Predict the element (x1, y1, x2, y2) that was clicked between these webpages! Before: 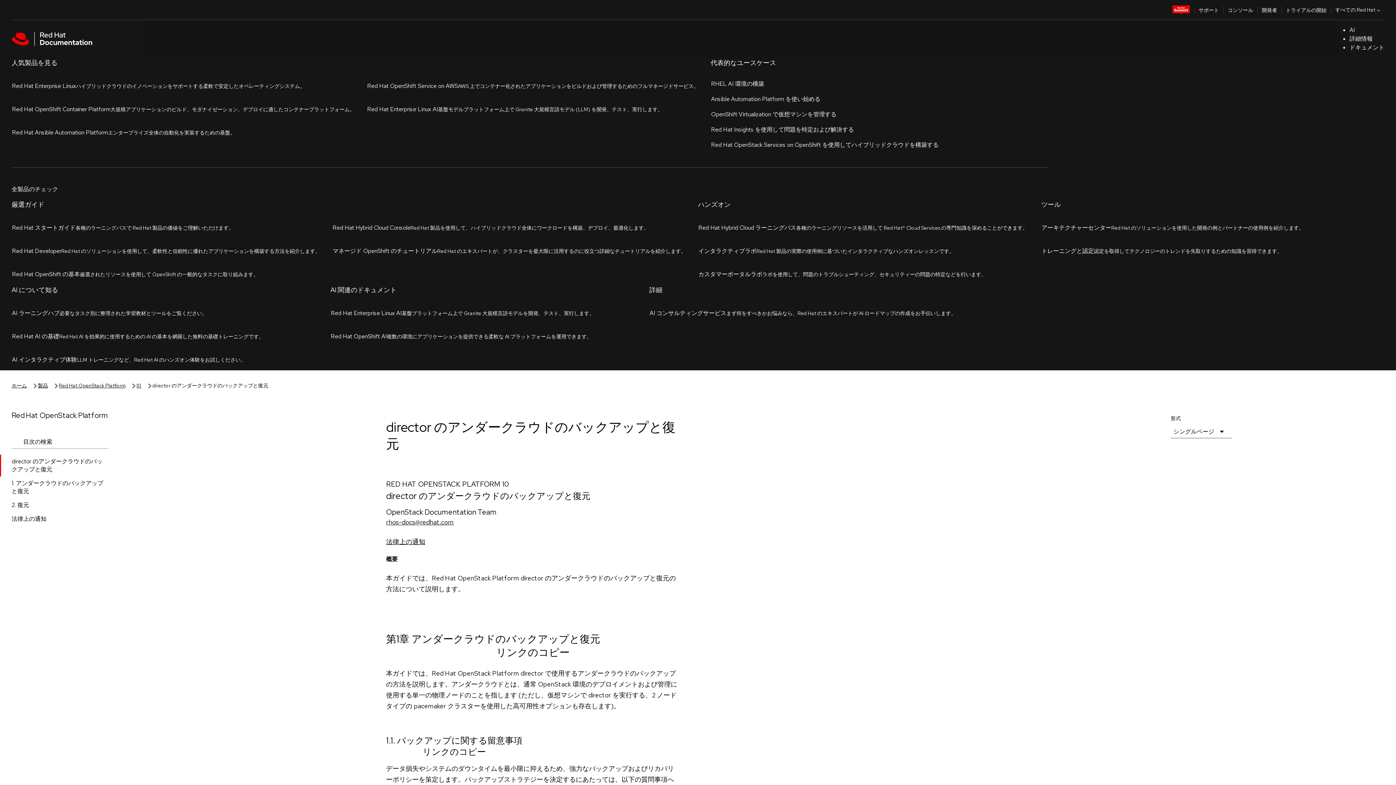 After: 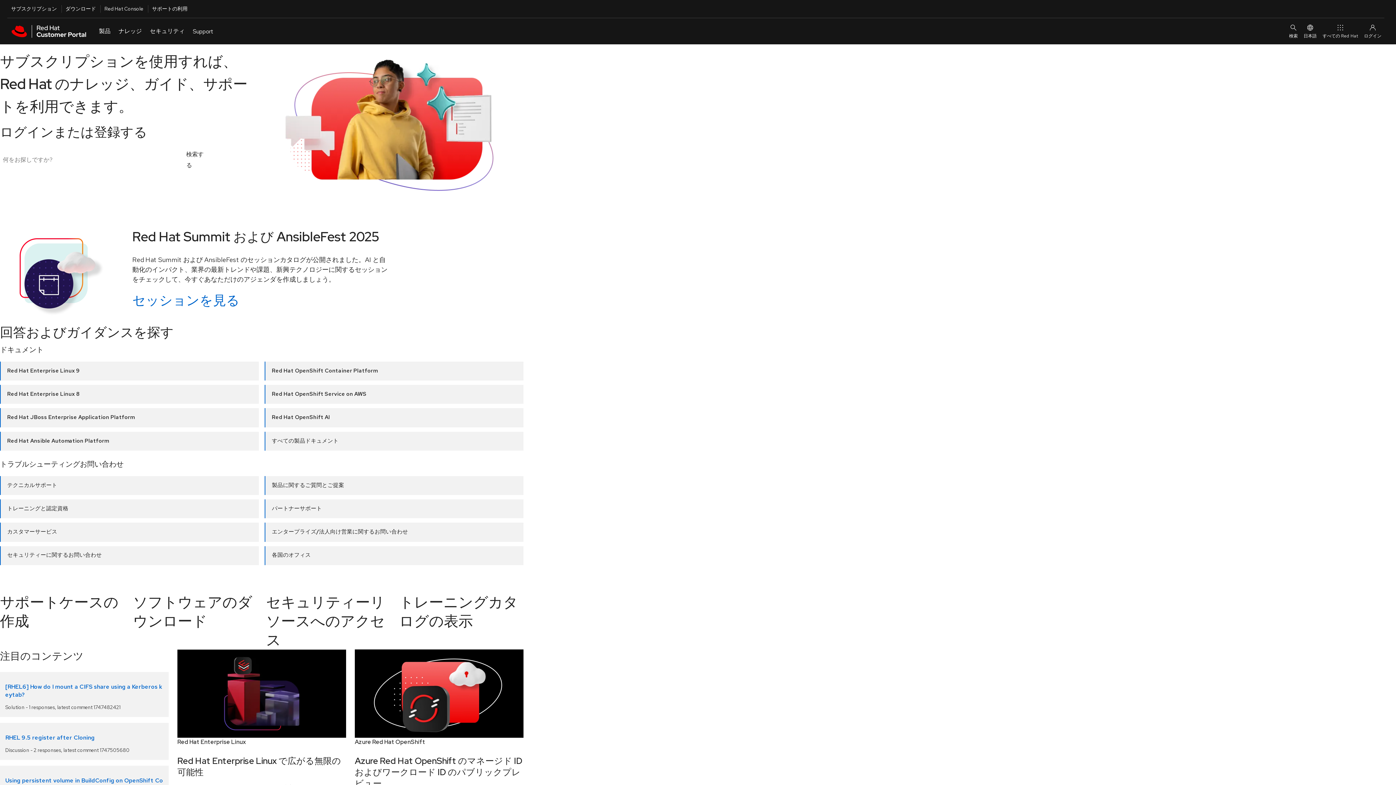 Action: bbox: (1194, 0, 1223, 18) label: サポート